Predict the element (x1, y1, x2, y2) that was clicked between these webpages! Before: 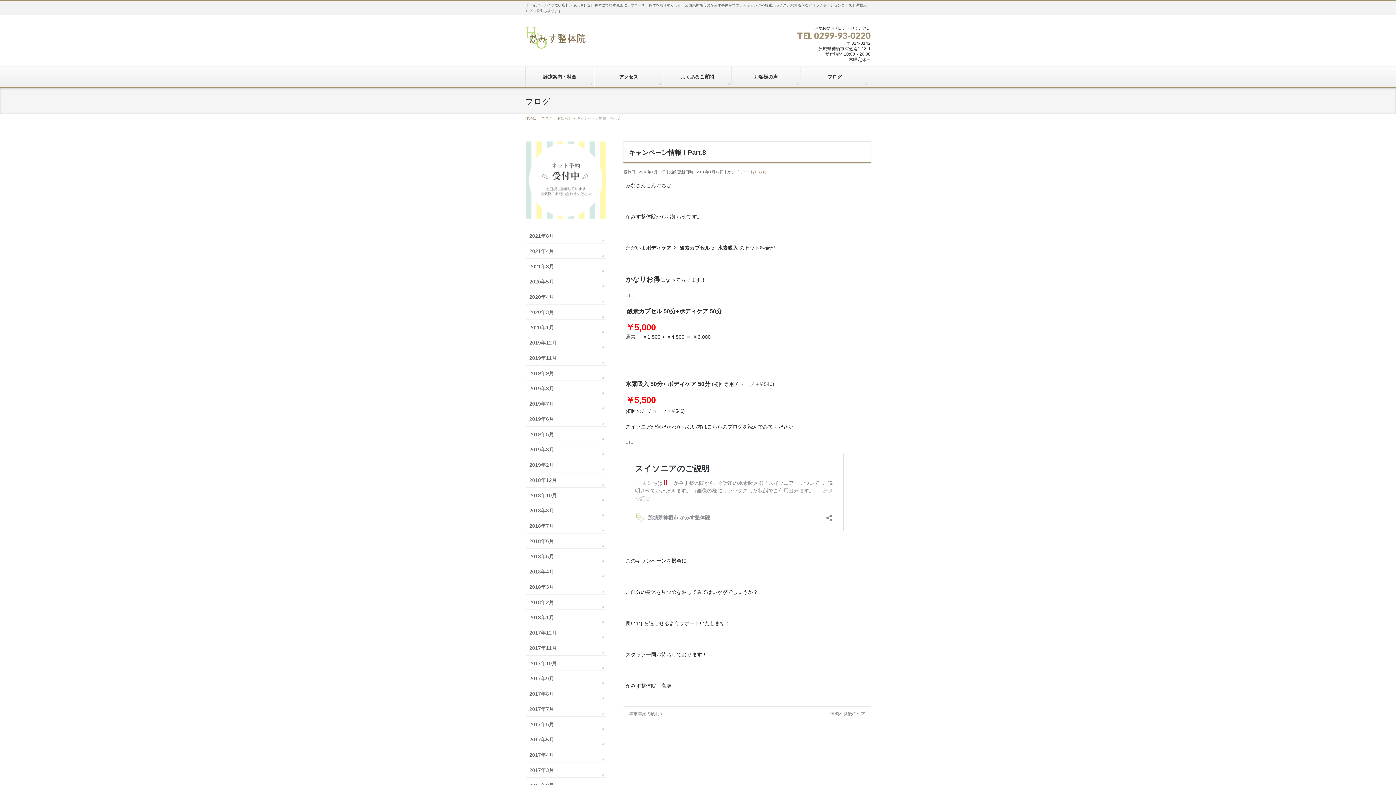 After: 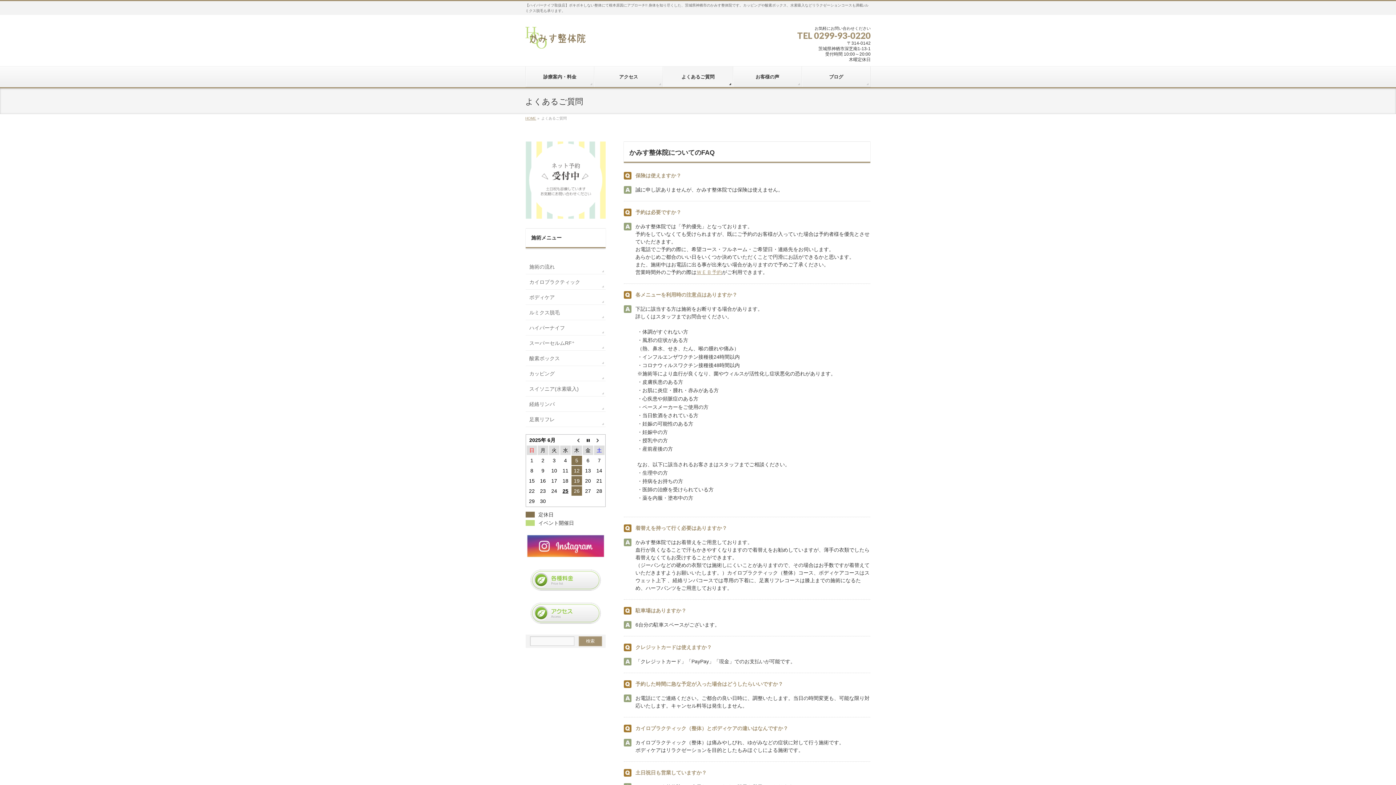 Action: label: よくあるご質問 bbox: (663, 66, 732, 87)